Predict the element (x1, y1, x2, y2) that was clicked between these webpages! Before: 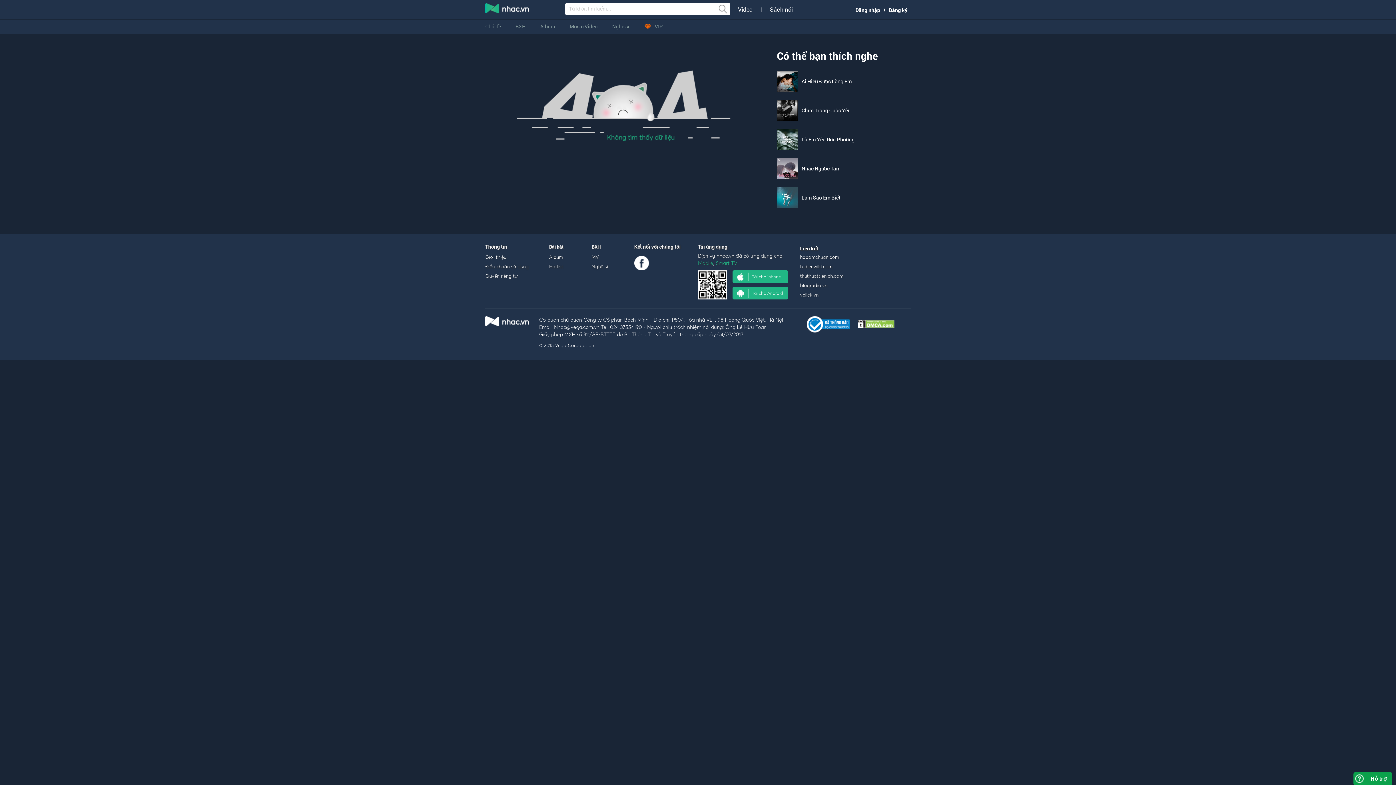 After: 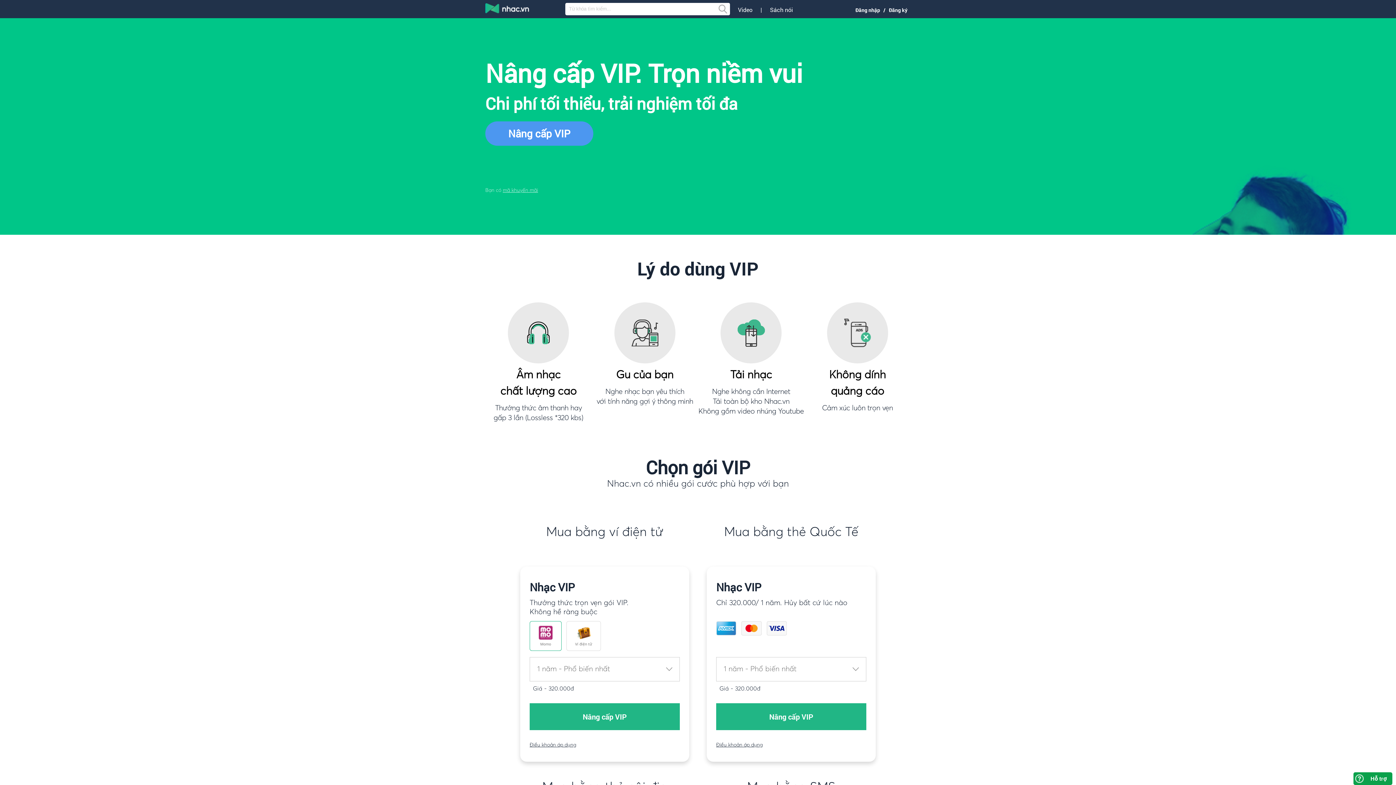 Action: label: VIP bbox: (644, 18, 662, 34)